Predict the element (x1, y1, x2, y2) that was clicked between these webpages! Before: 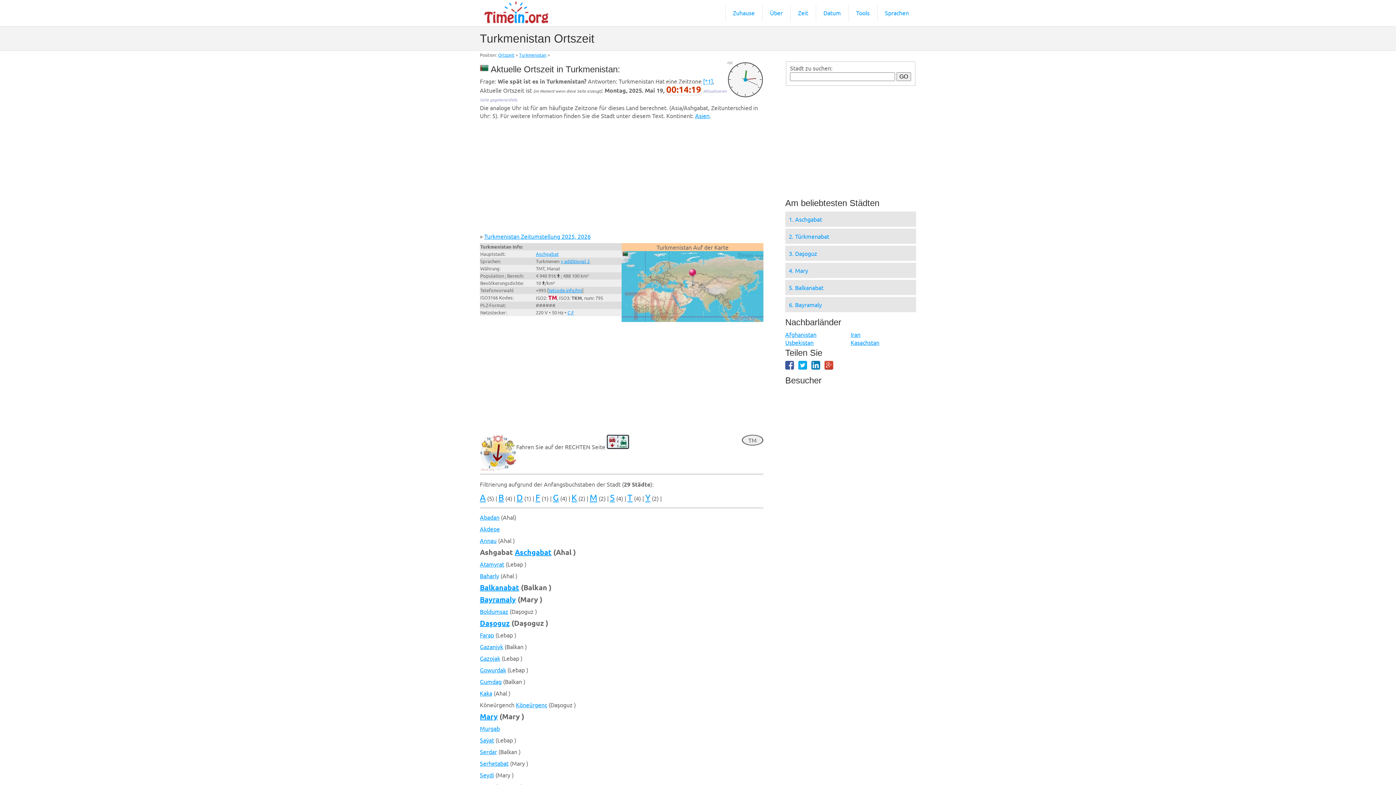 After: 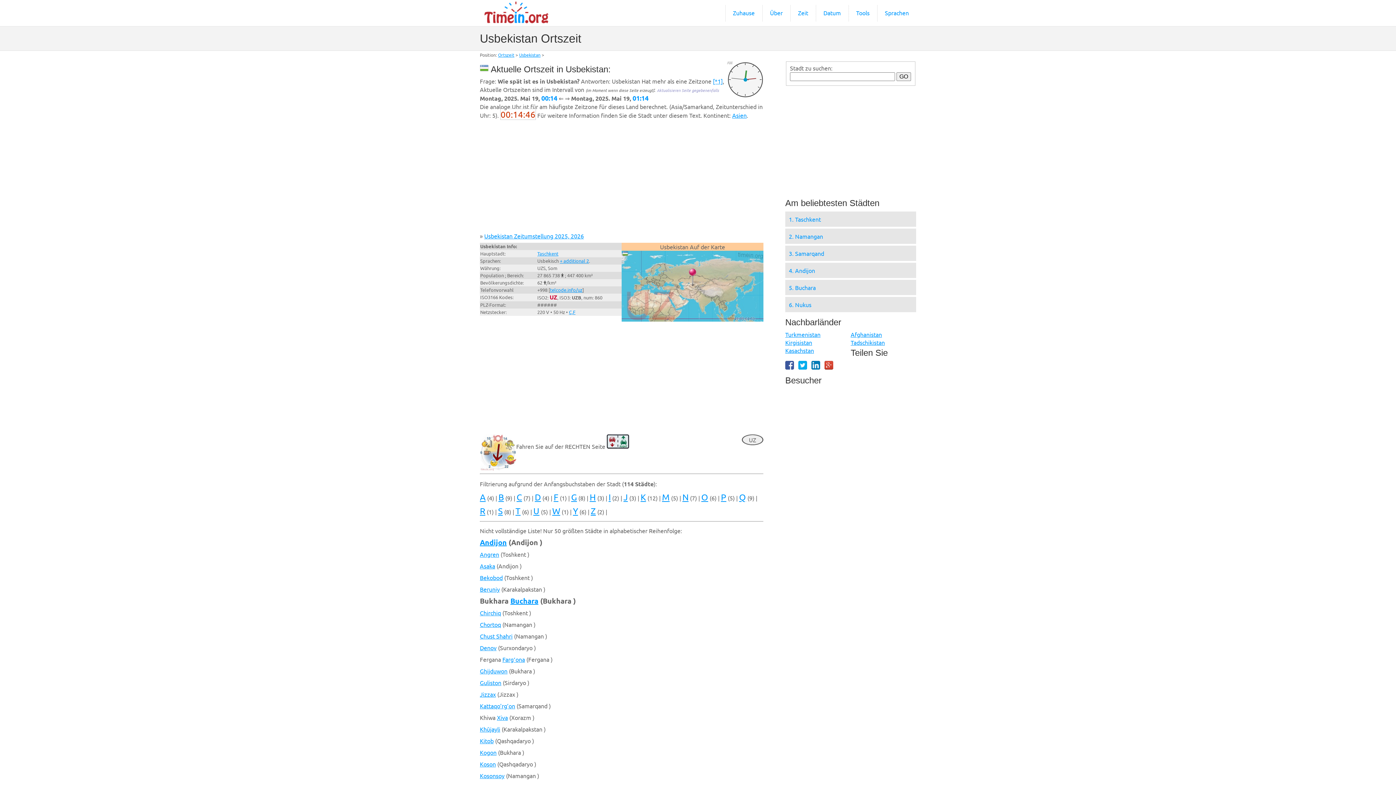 Action: label: Usbekistan bbox: (785, 338, 813, 346)